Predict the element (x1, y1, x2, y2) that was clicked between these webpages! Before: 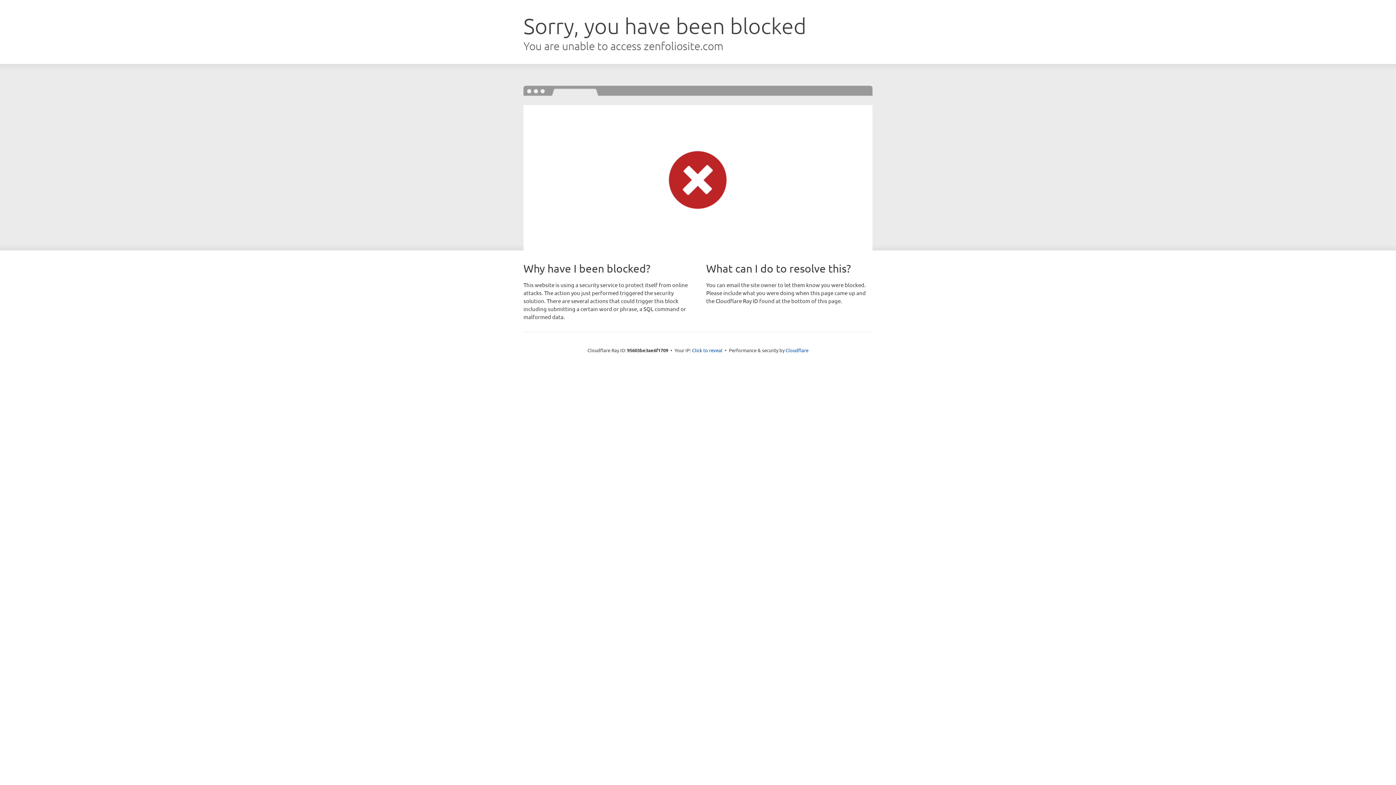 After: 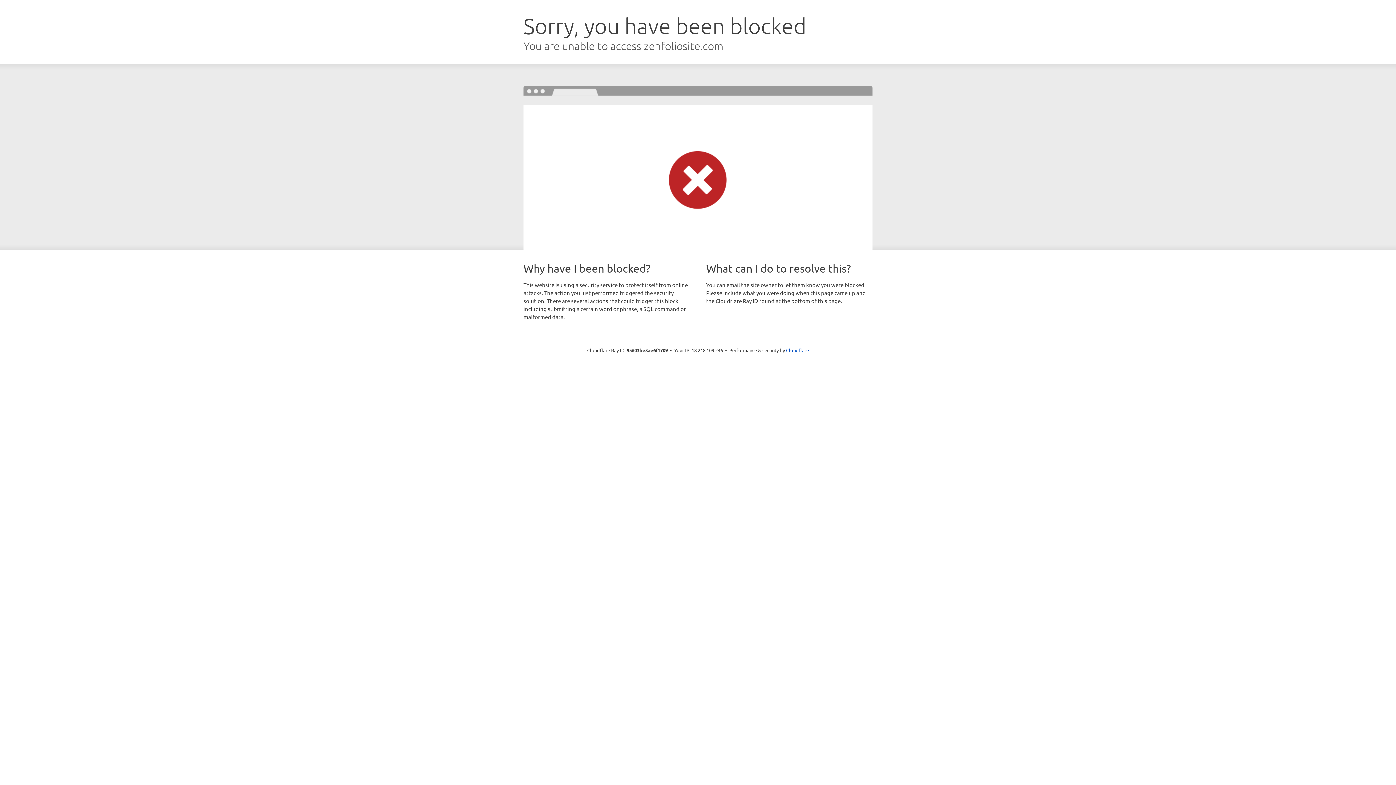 Action: label: Click to reveal bbox: (692, 346, 722, 353)